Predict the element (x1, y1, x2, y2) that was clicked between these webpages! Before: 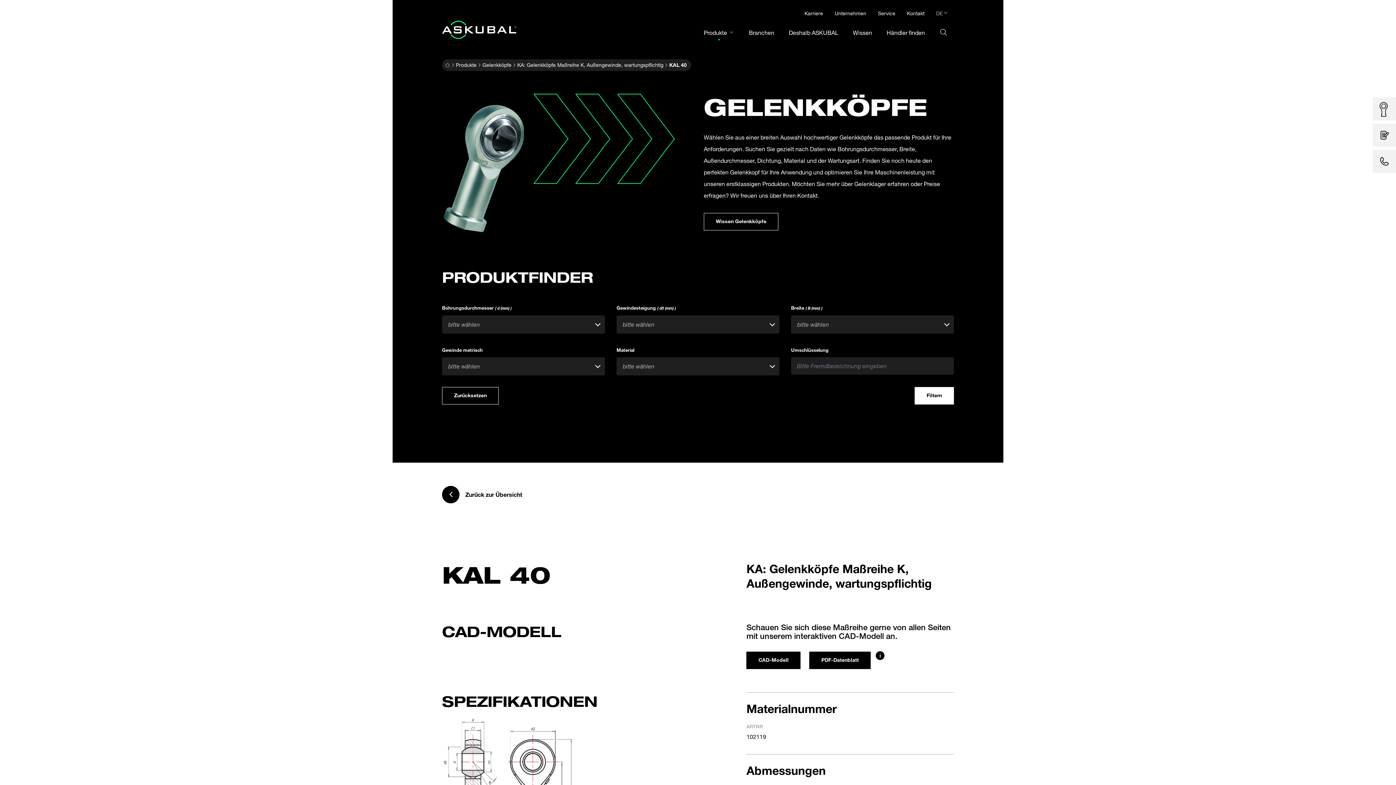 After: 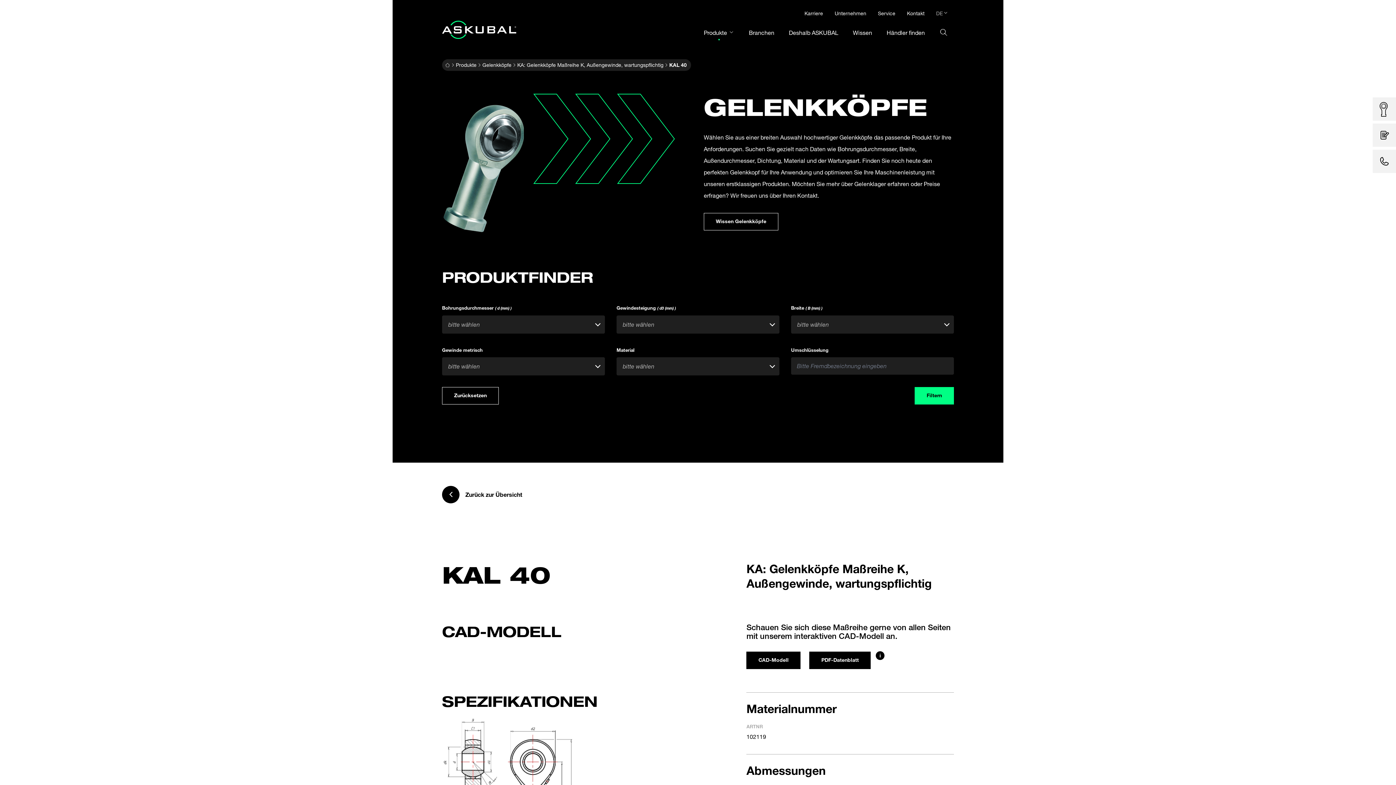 Action: label: Filtern bbox: (914, 387, 954, 404)